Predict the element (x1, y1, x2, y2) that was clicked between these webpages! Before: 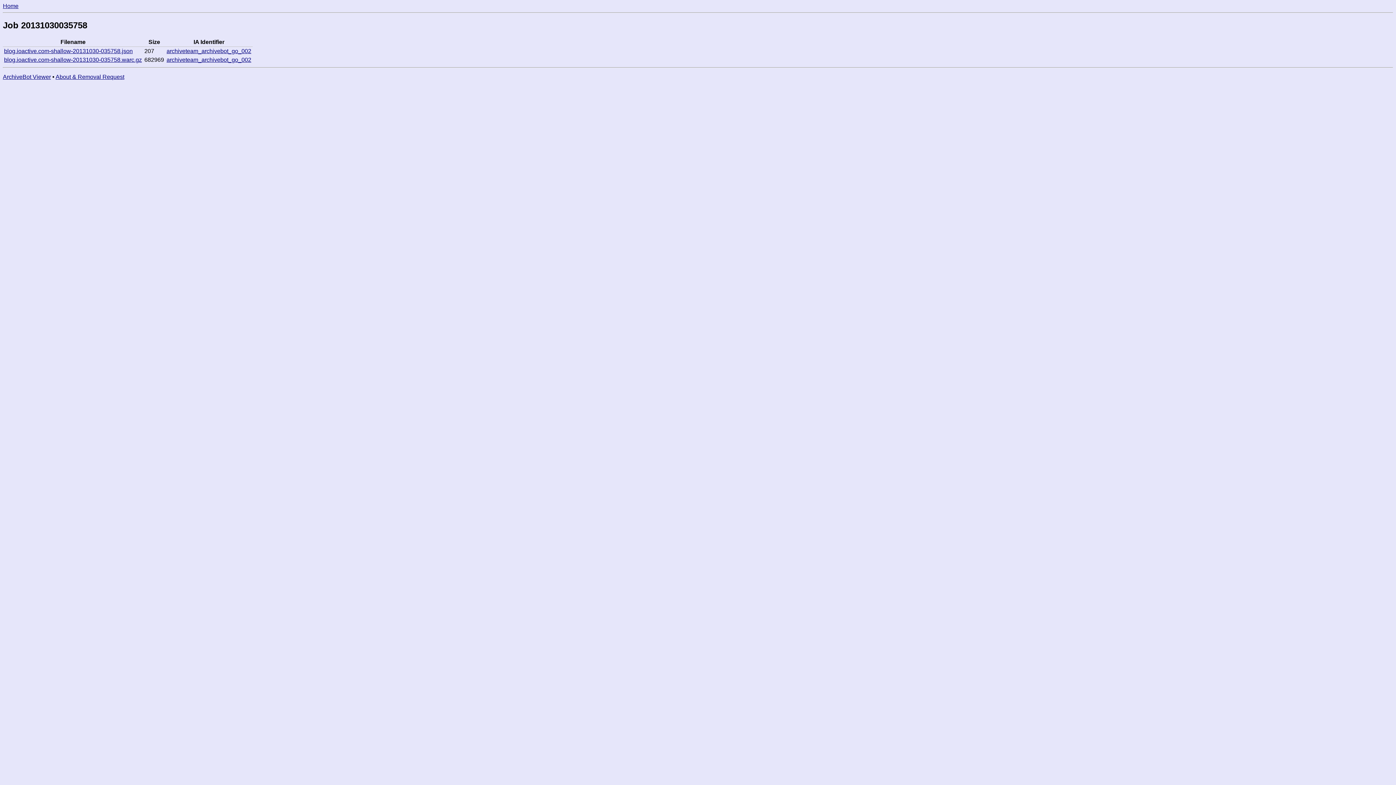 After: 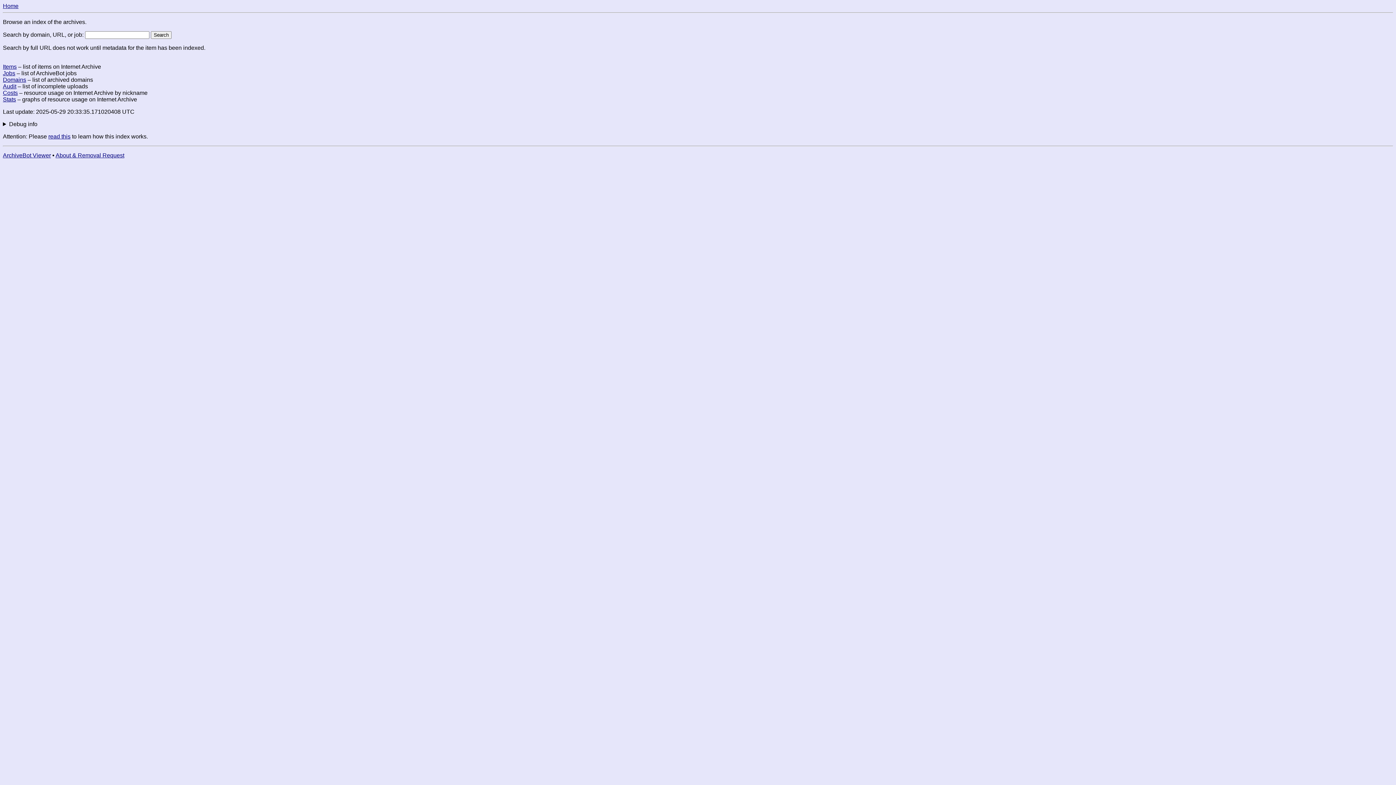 Action: bbox: (2, 2, 18, 9) label: Home